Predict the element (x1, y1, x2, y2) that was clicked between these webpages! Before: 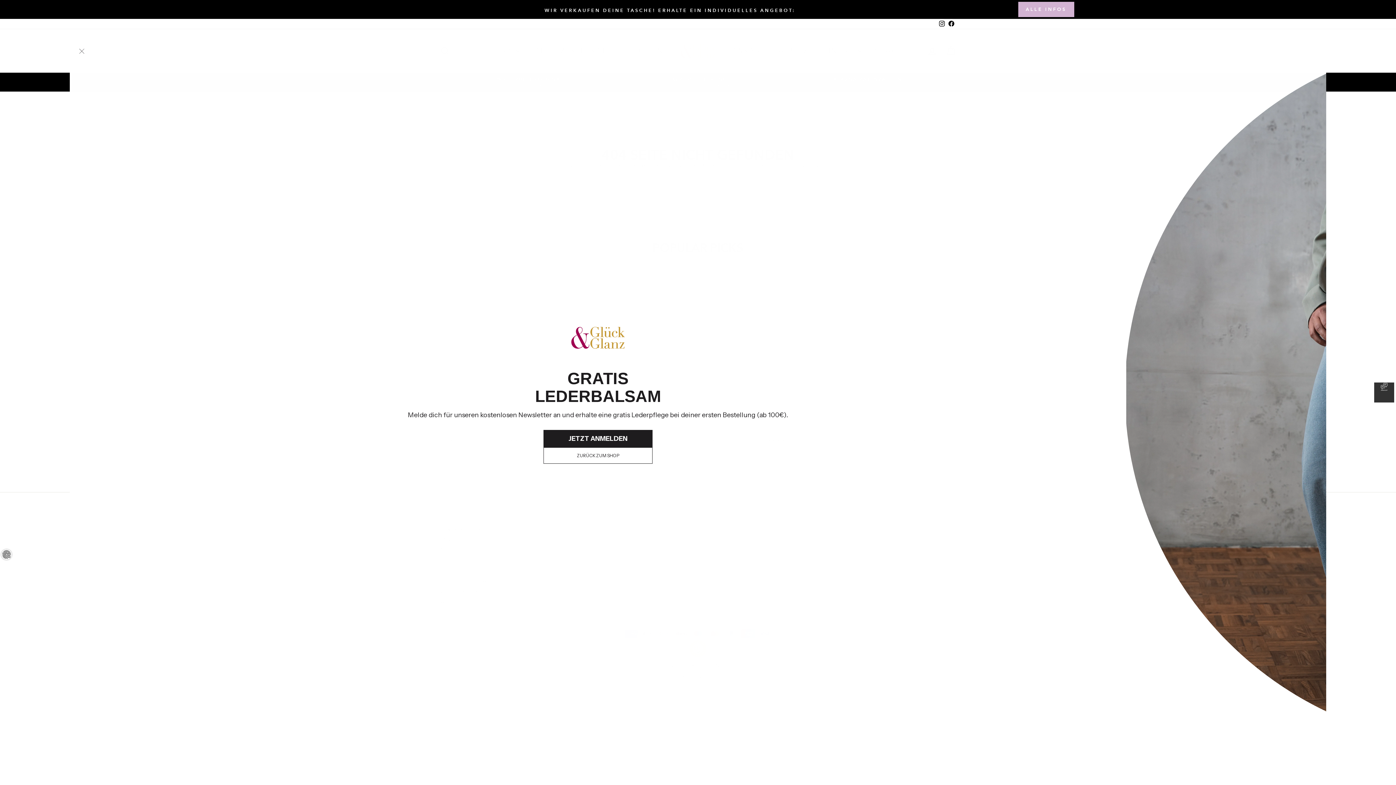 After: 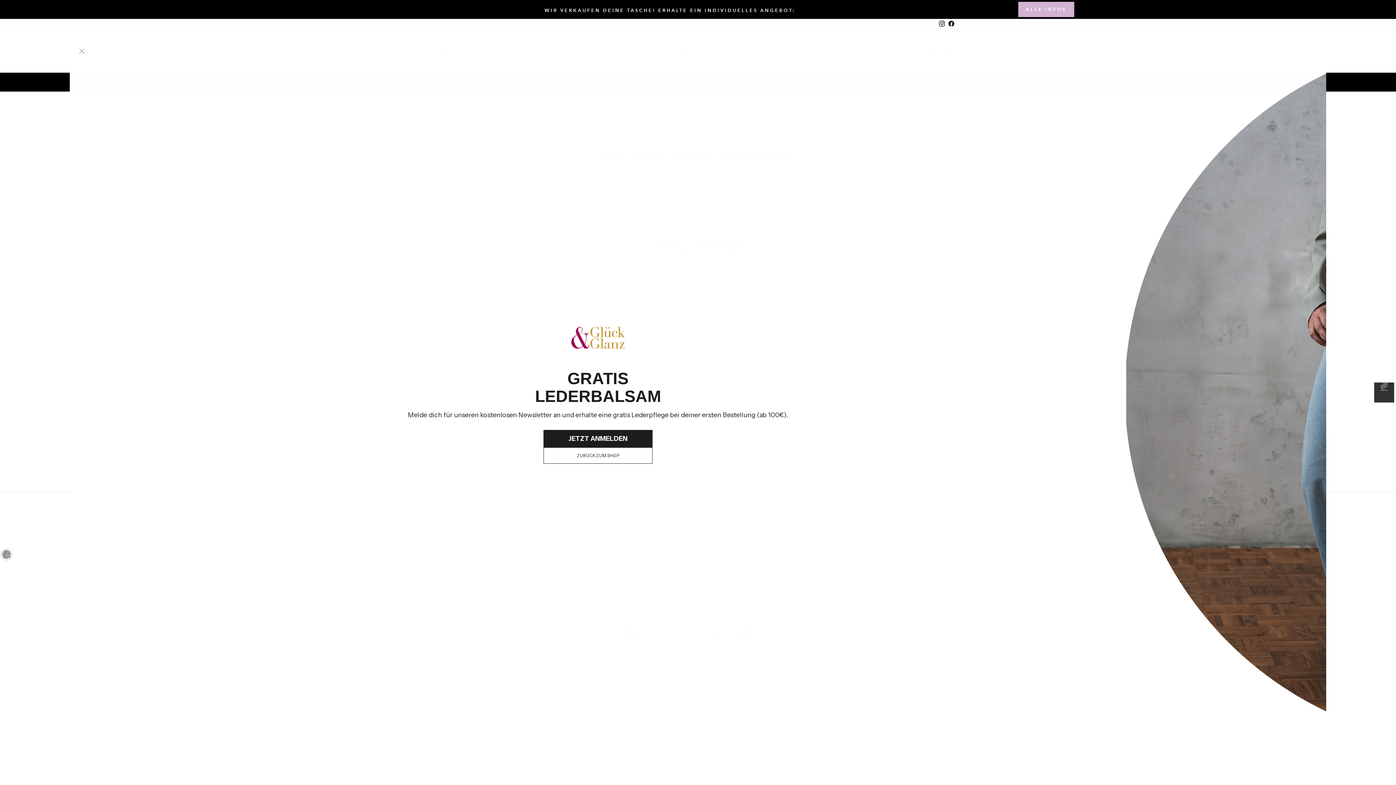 Action: label: Facebook bbox: (946, 18, 956, 29)